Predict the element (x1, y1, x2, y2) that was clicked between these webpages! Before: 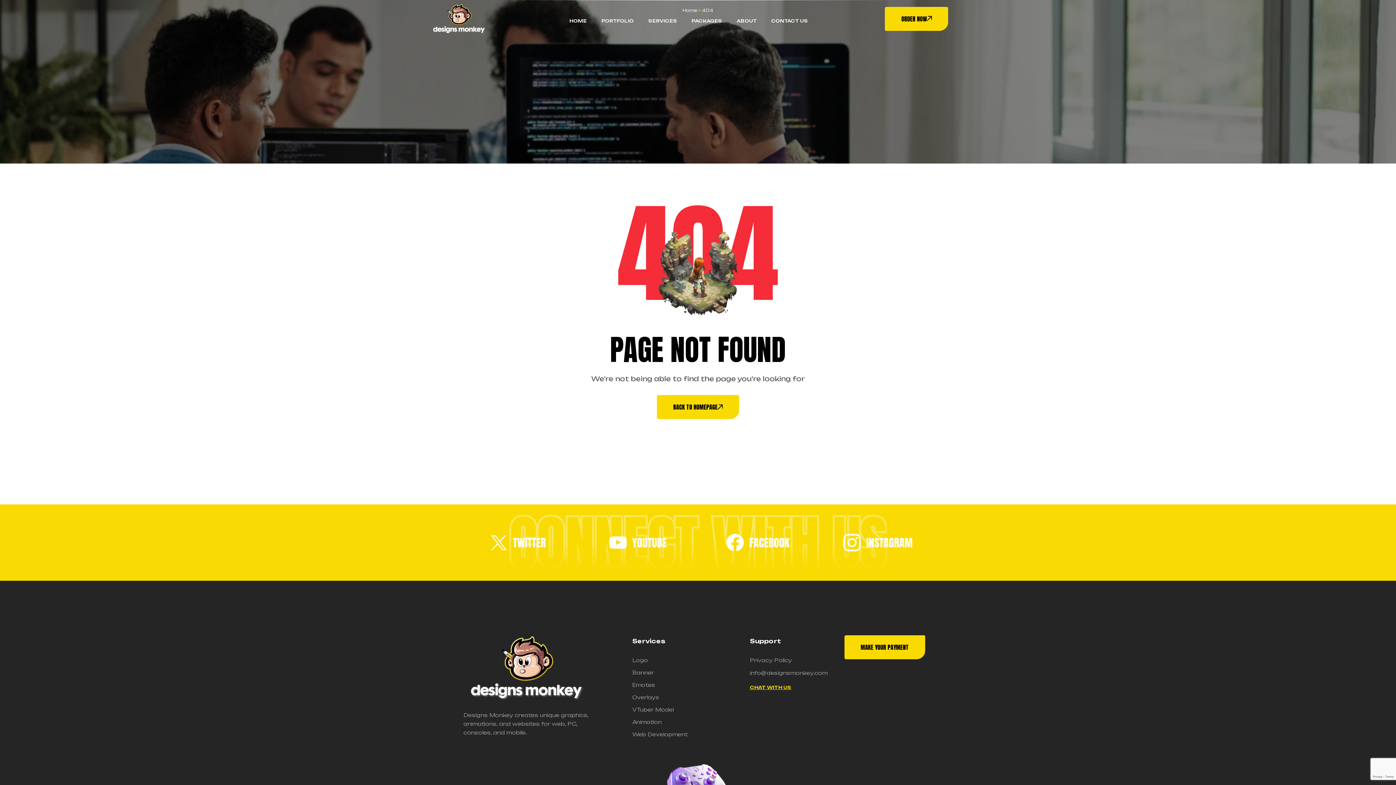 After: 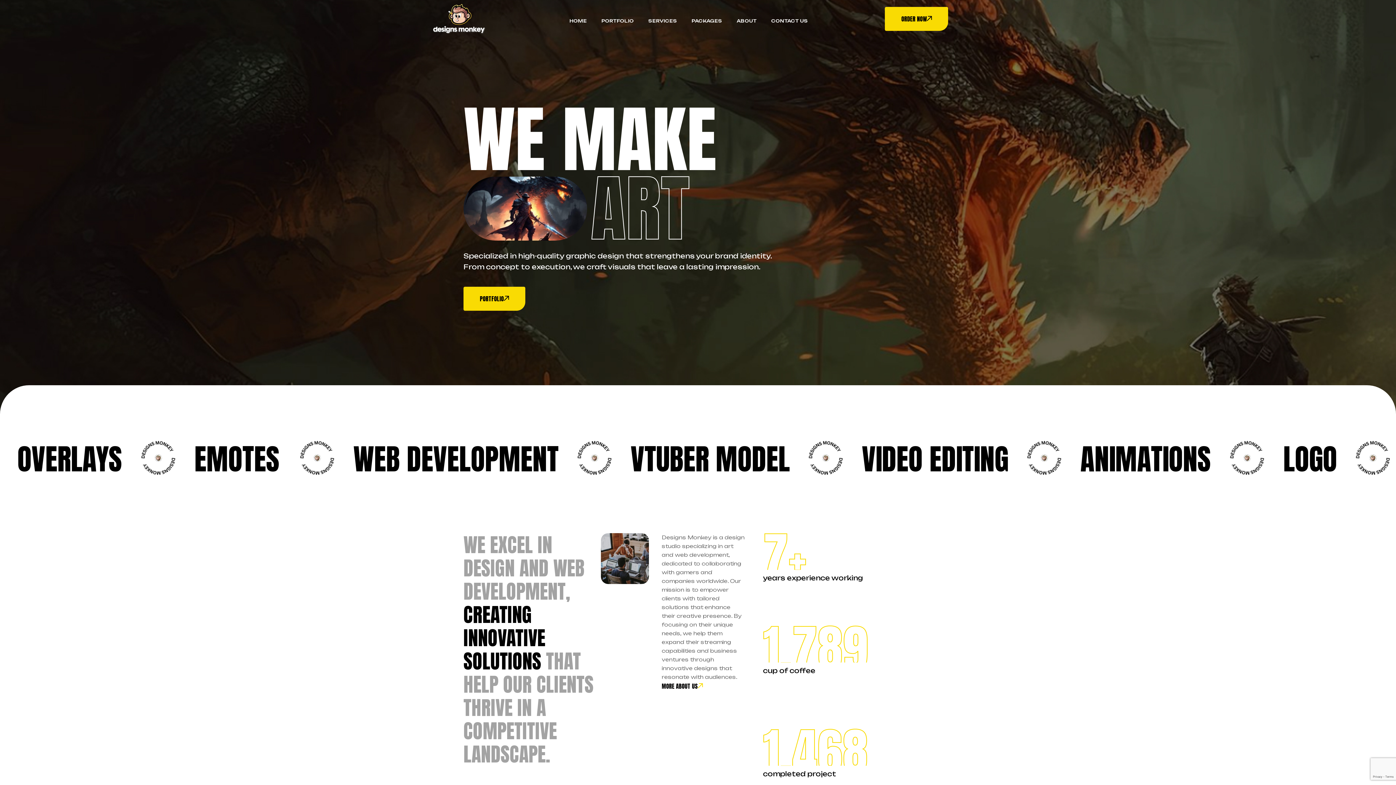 Action: bbox: (563, 3, 593, 38) label: HOME